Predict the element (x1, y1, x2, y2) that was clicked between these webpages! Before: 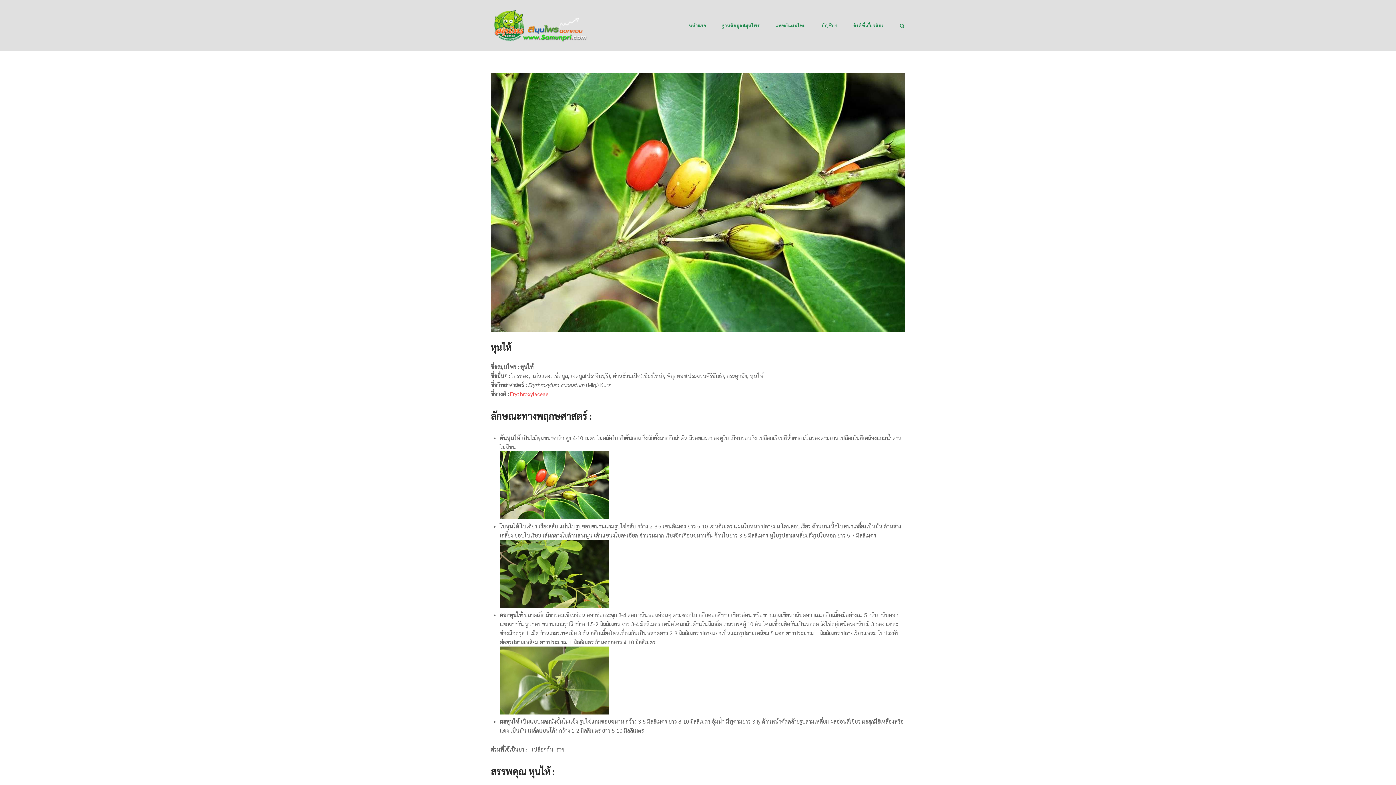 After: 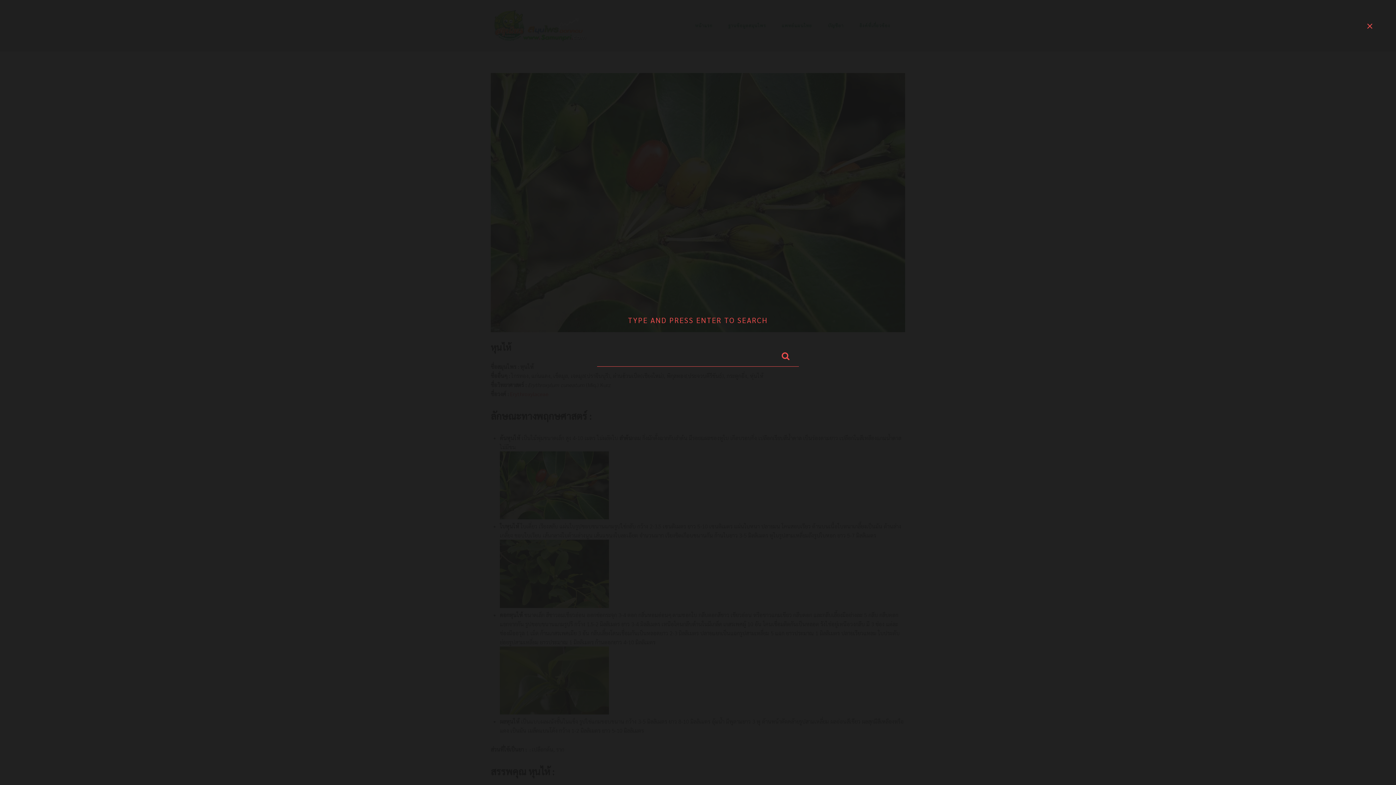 Action: bbox: (899, 23, 905, 29) label: Open Search